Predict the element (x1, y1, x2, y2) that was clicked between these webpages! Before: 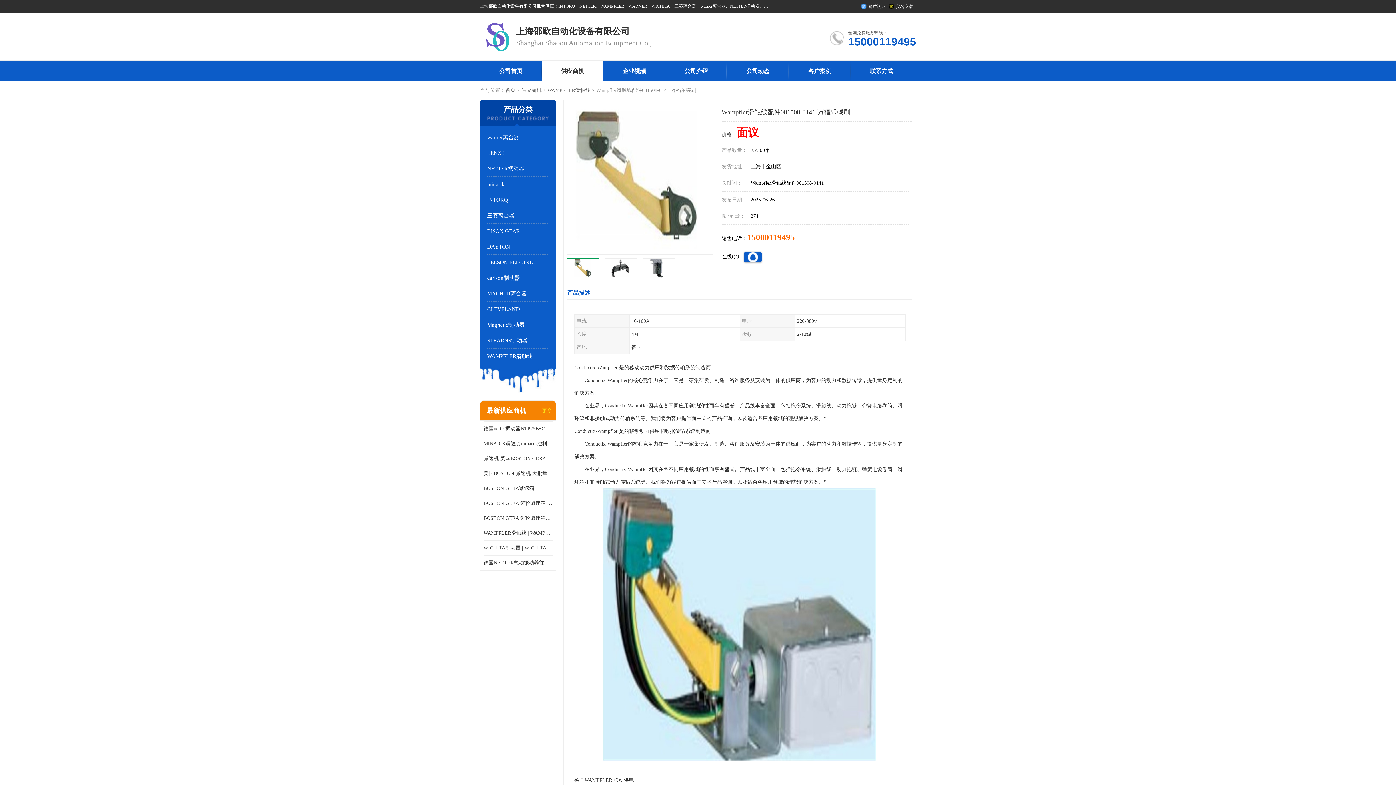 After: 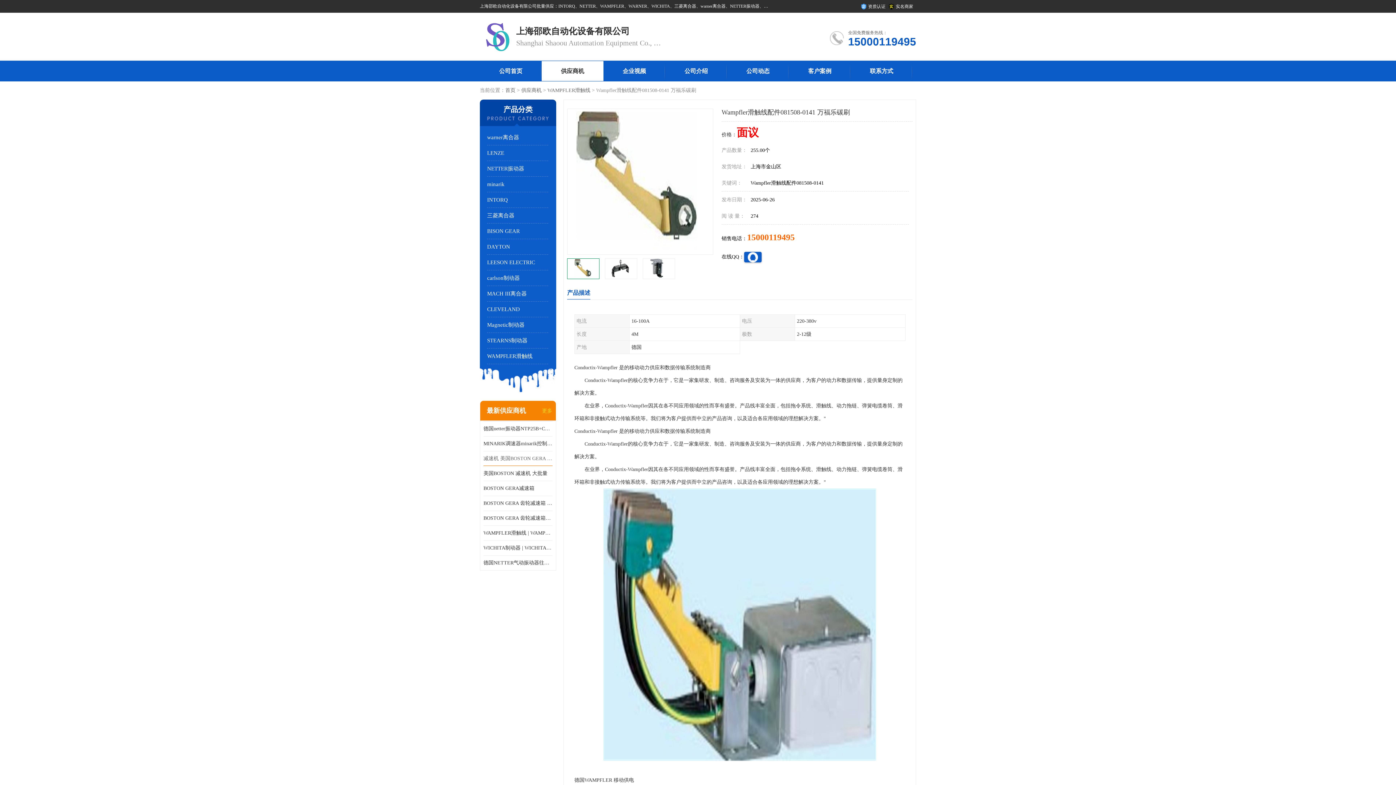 Action: bbox: (483, 451, 552, 466) label: 减速机 美国BOSTON GERA 批量销售